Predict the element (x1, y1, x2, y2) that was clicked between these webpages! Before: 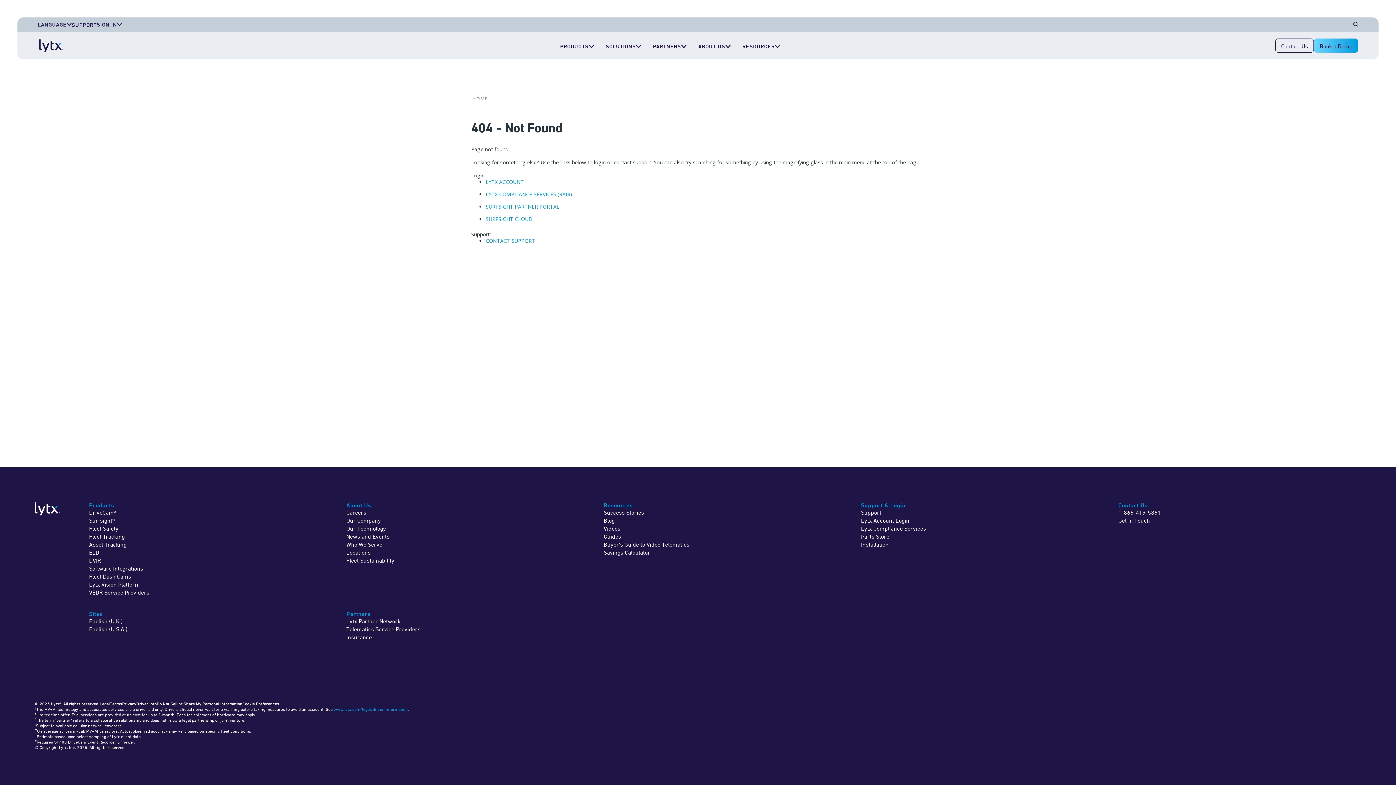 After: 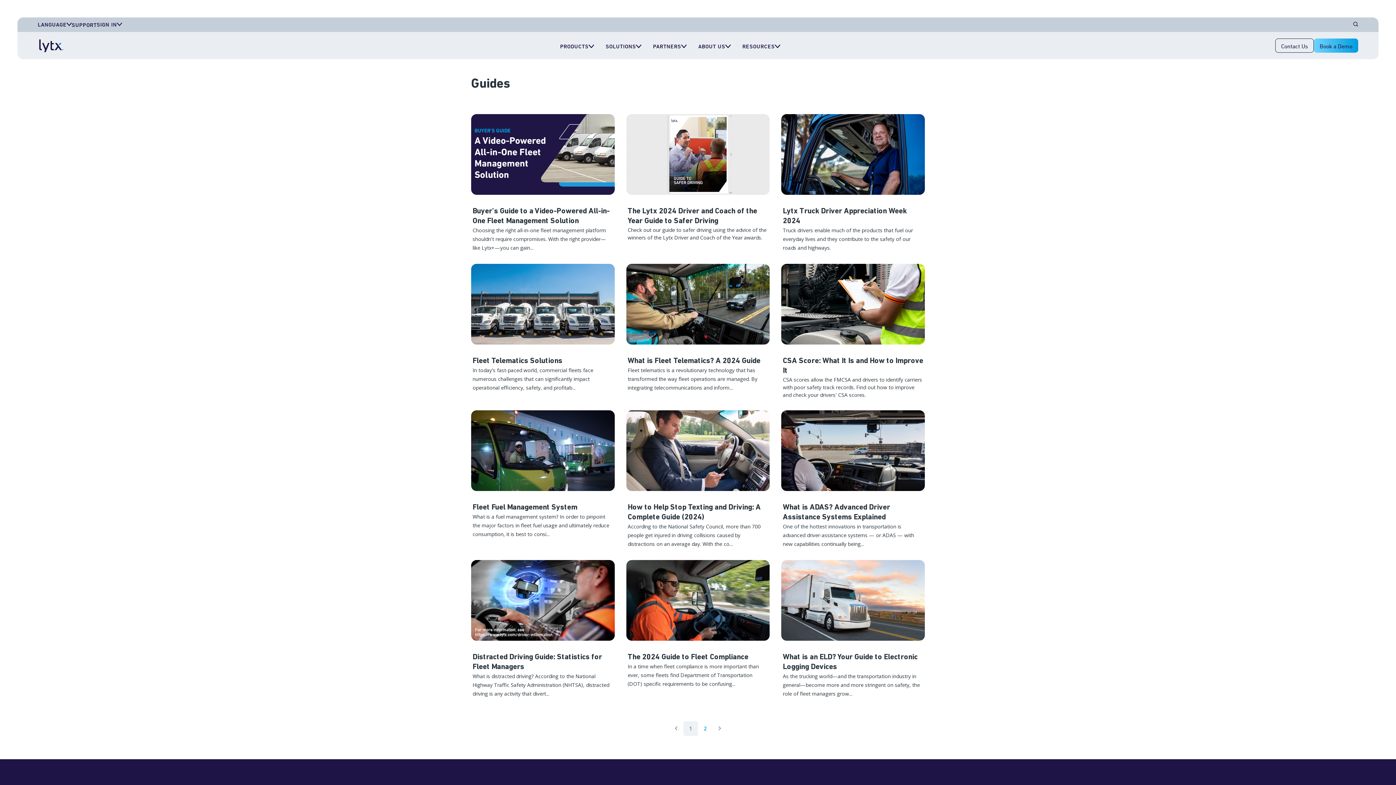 Action: label: Guides bbox: (603, 533, 621, 540)